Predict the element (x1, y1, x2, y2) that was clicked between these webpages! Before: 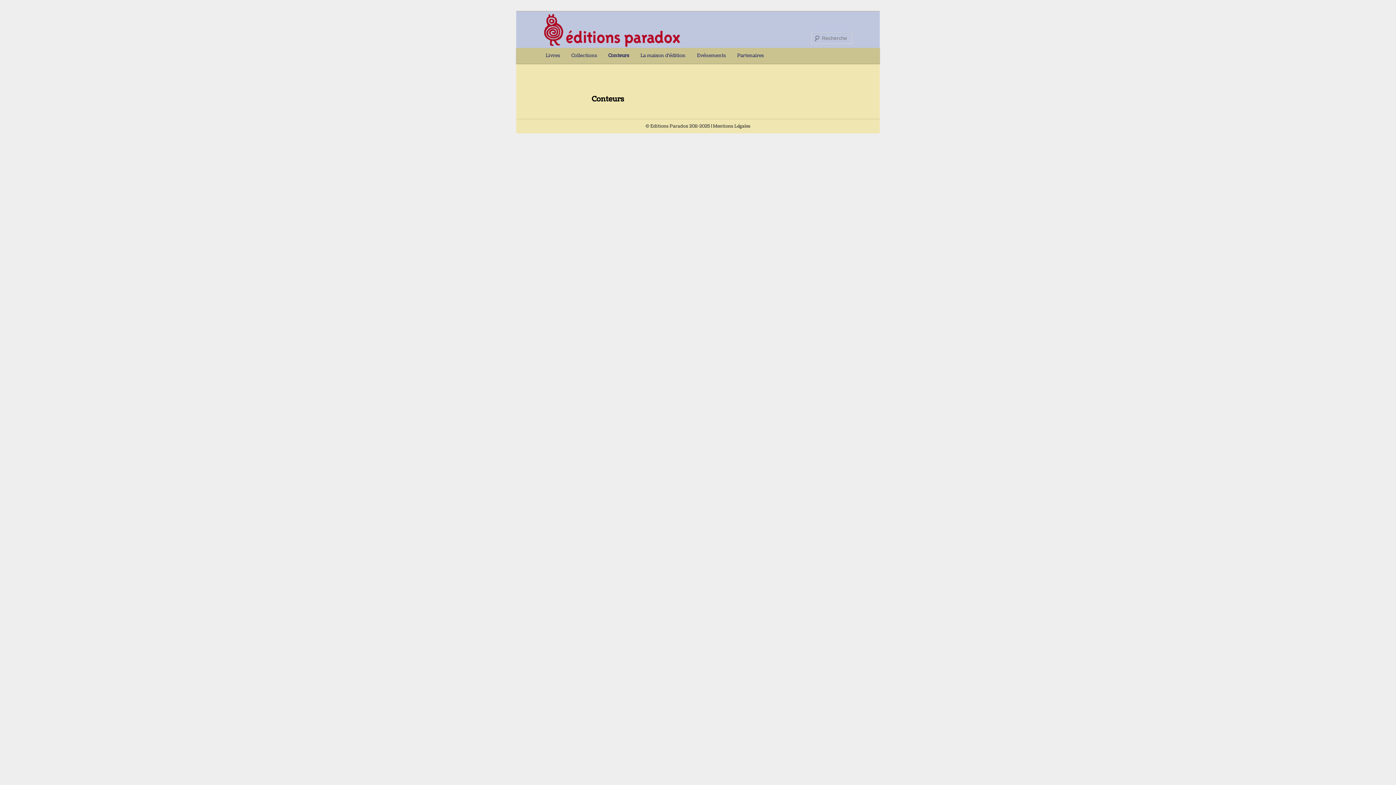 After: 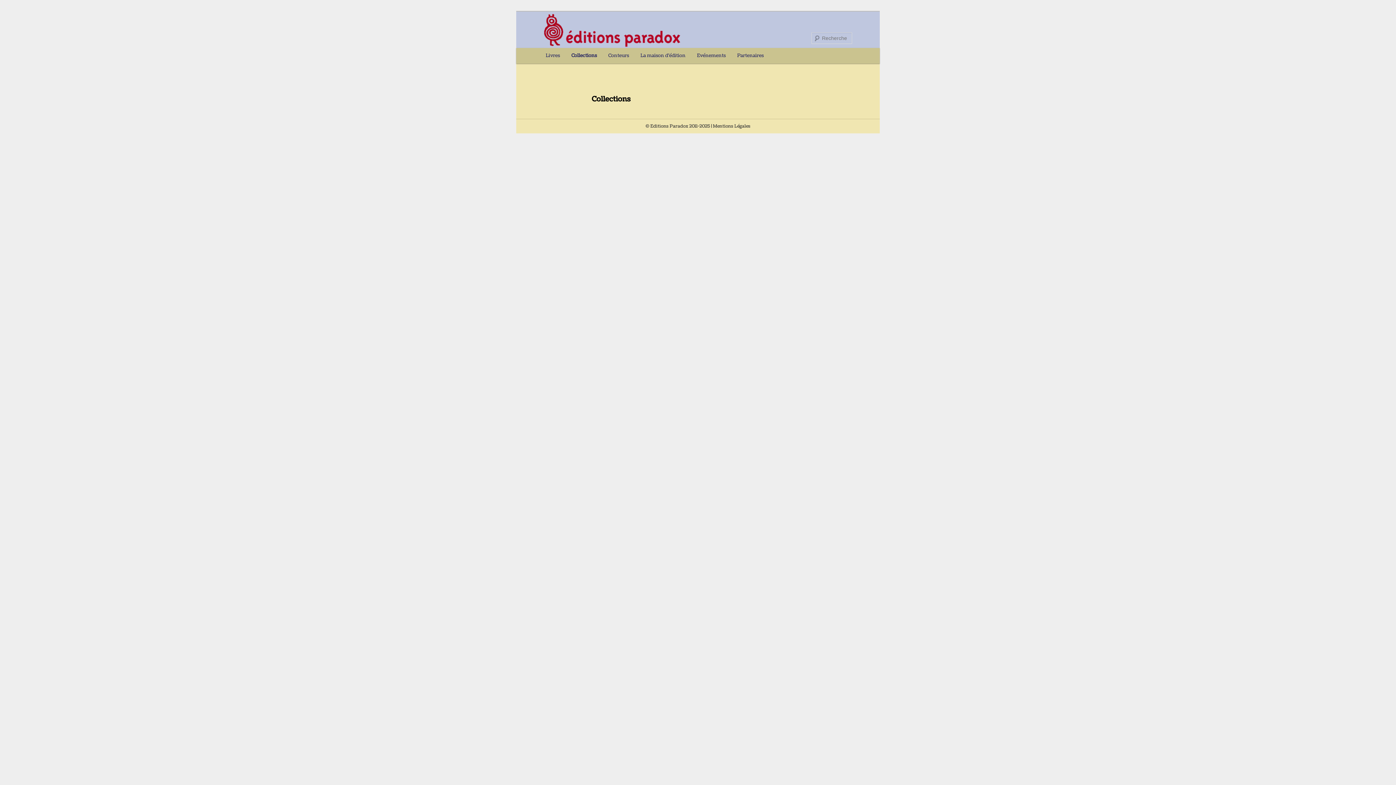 Action: label: Collections bbox: (565, 48, 602, 63)